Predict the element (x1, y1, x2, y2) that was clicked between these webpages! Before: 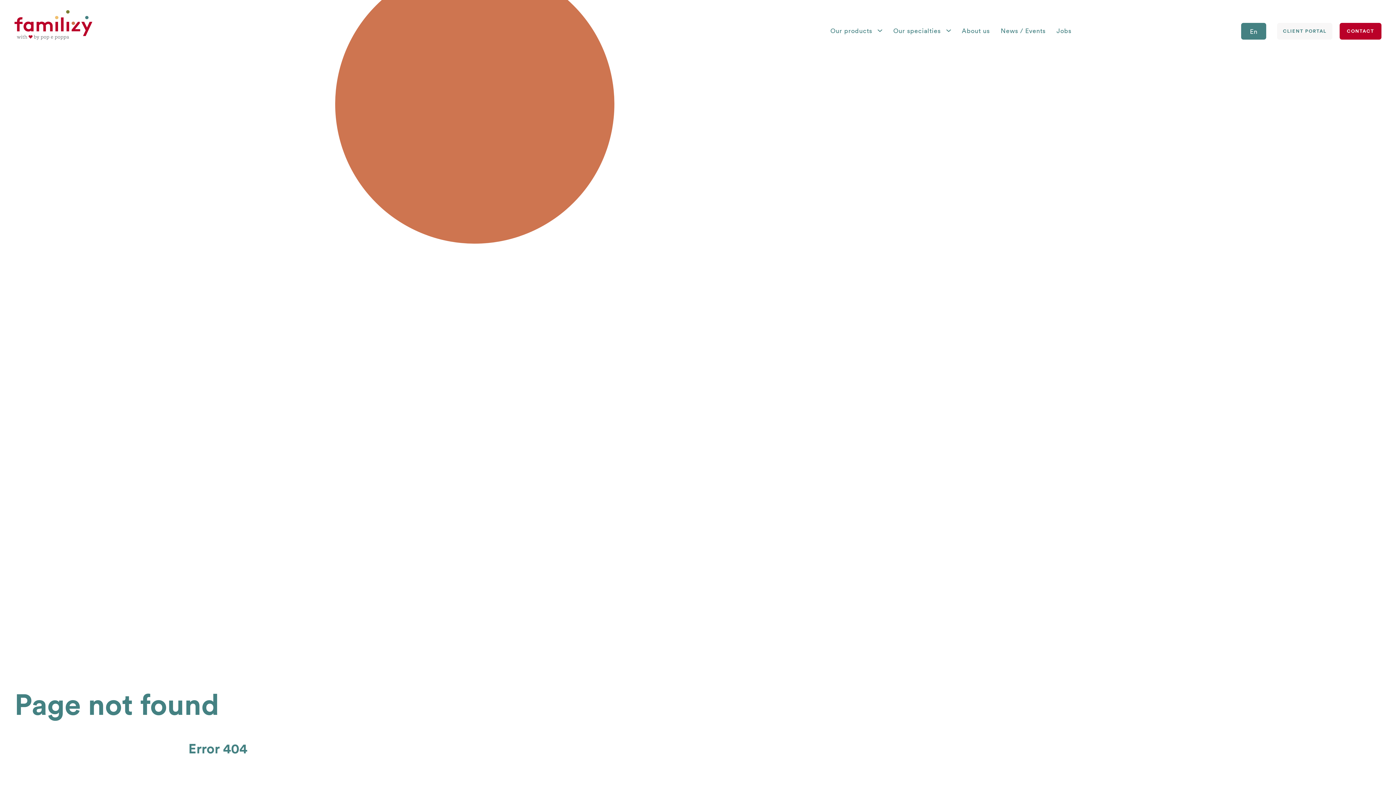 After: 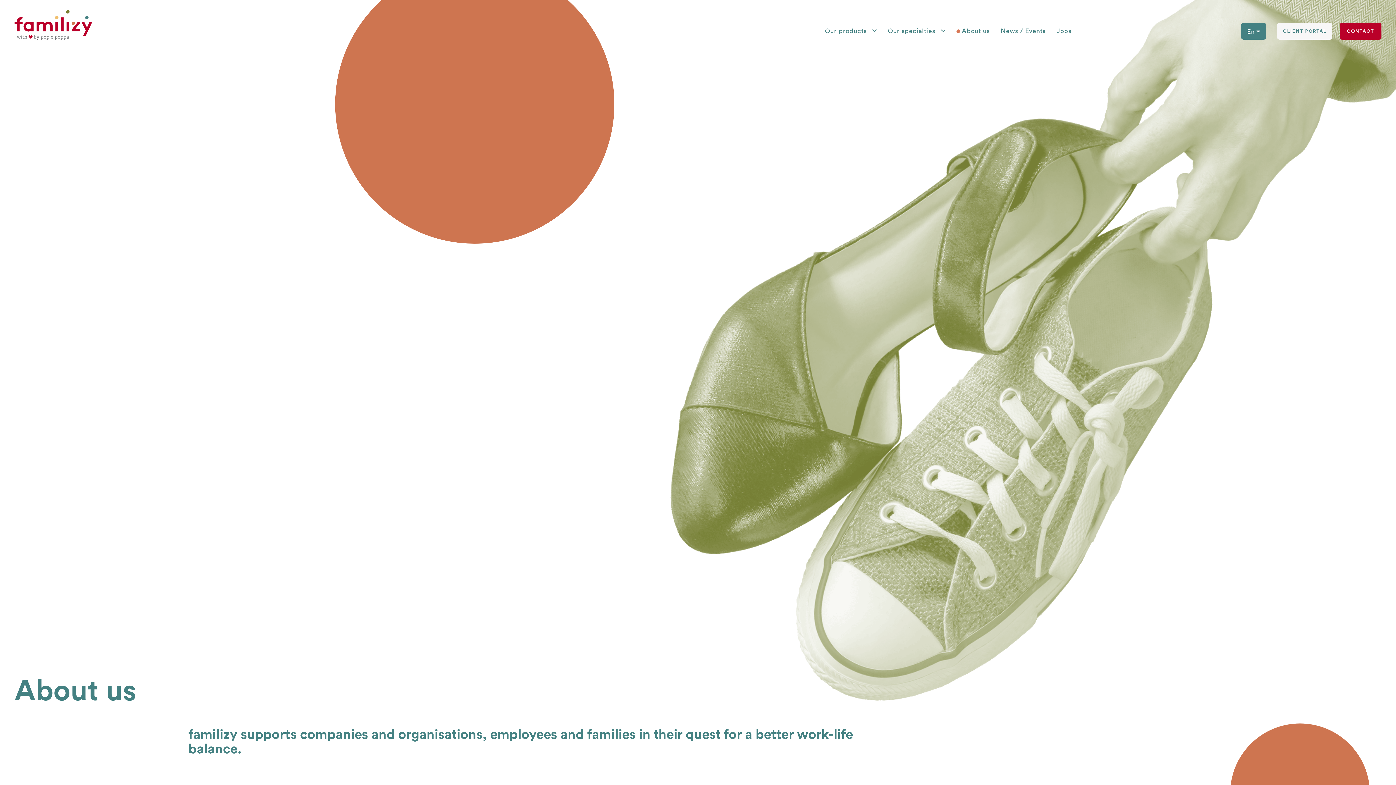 Action: label: About us bbox: (962, 25, 990, 36)